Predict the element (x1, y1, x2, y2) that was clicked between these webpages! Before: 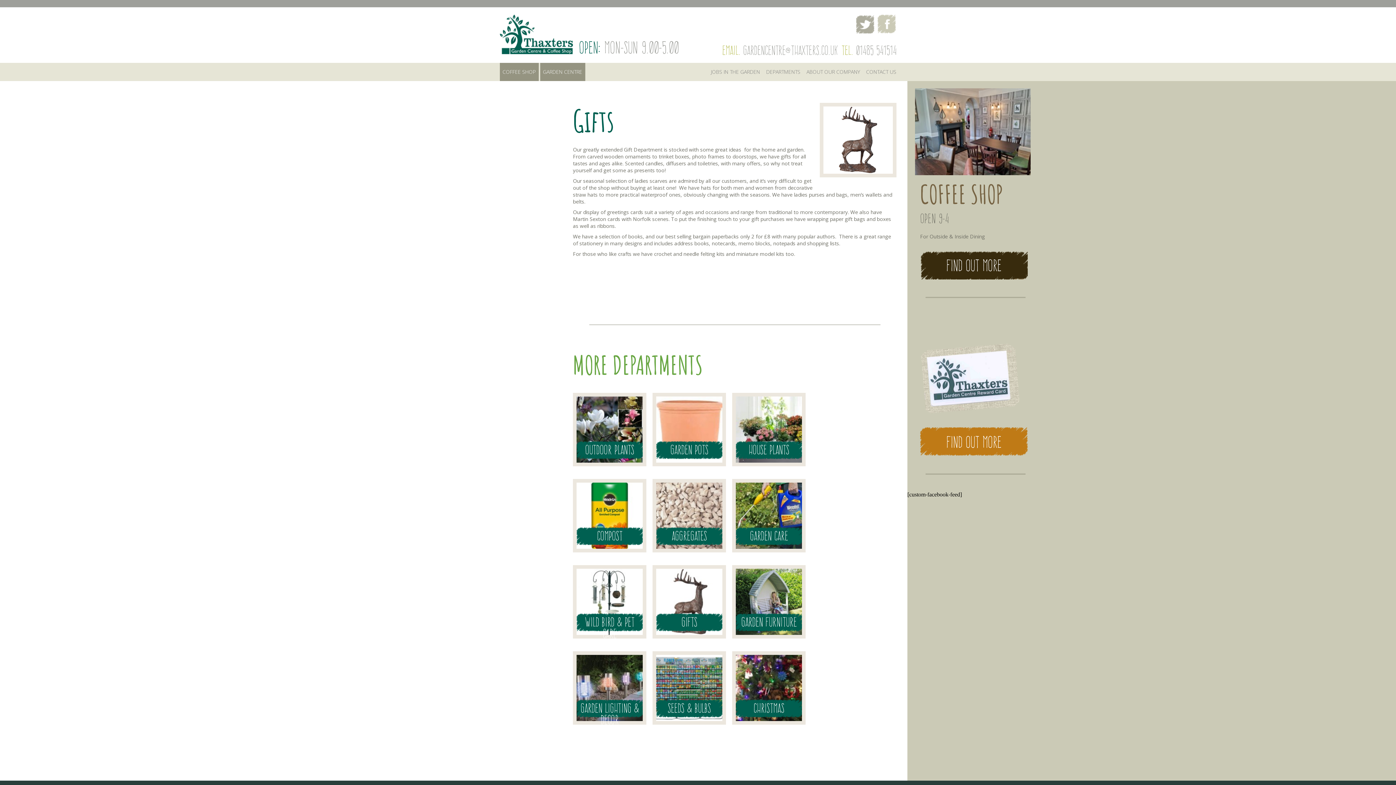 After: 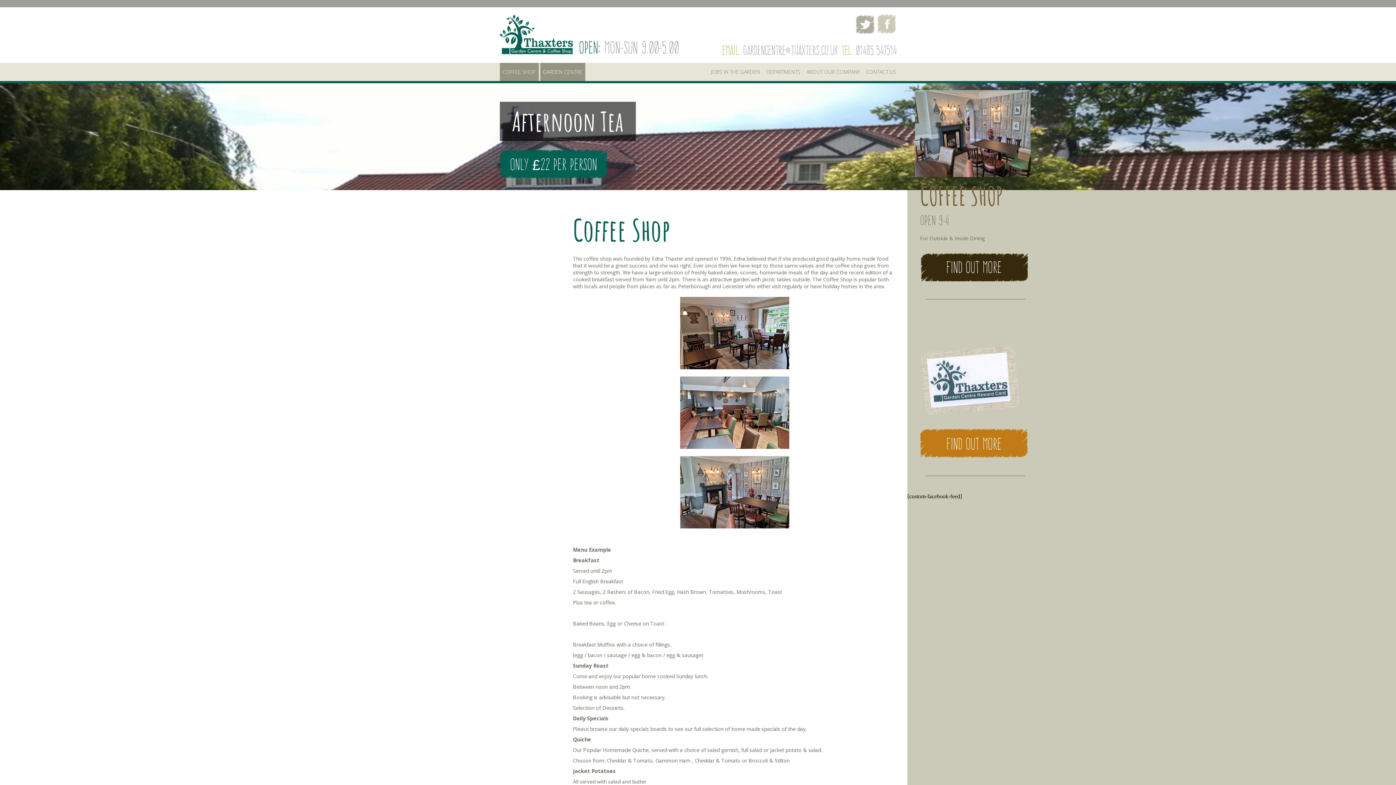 Action: label: COFFEE SHOP bbox: (499, 62, 538, 81)